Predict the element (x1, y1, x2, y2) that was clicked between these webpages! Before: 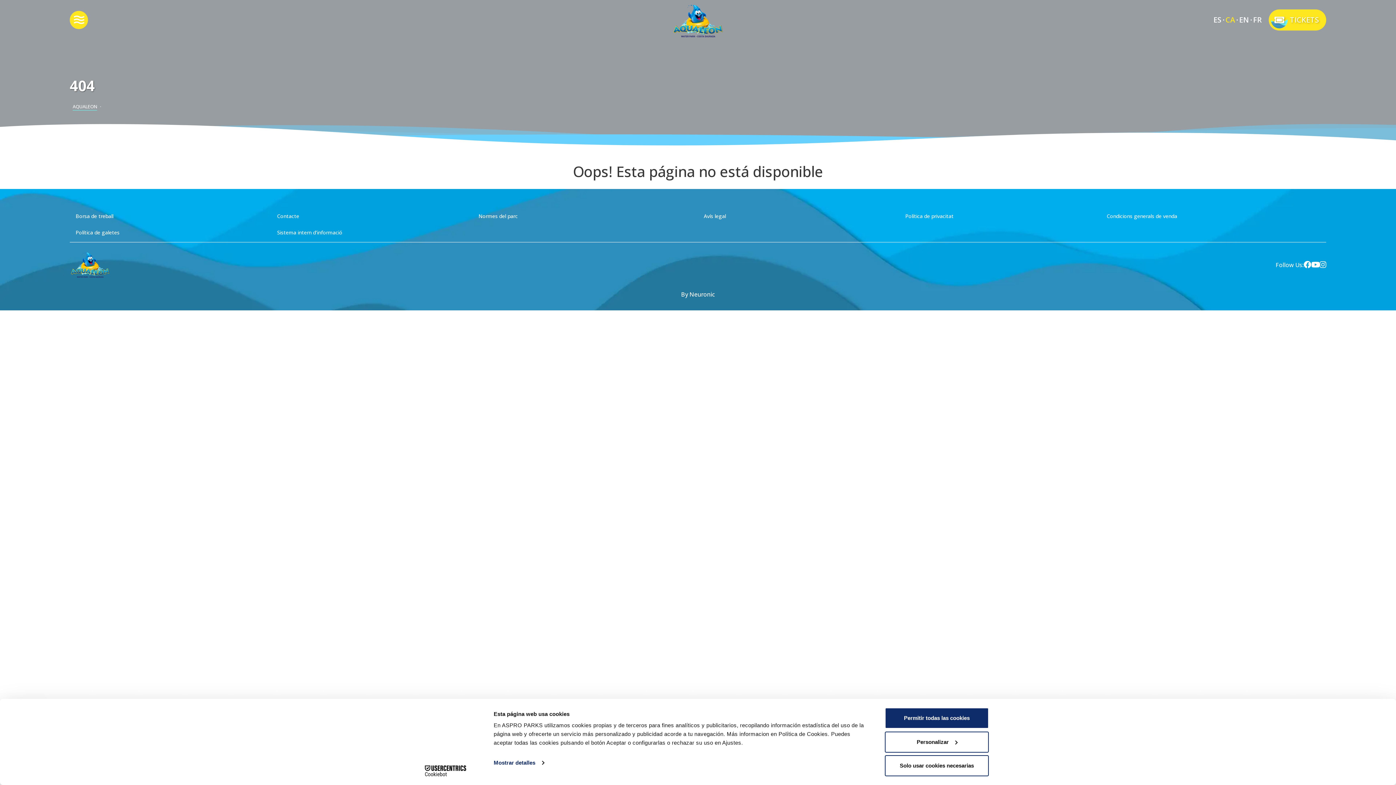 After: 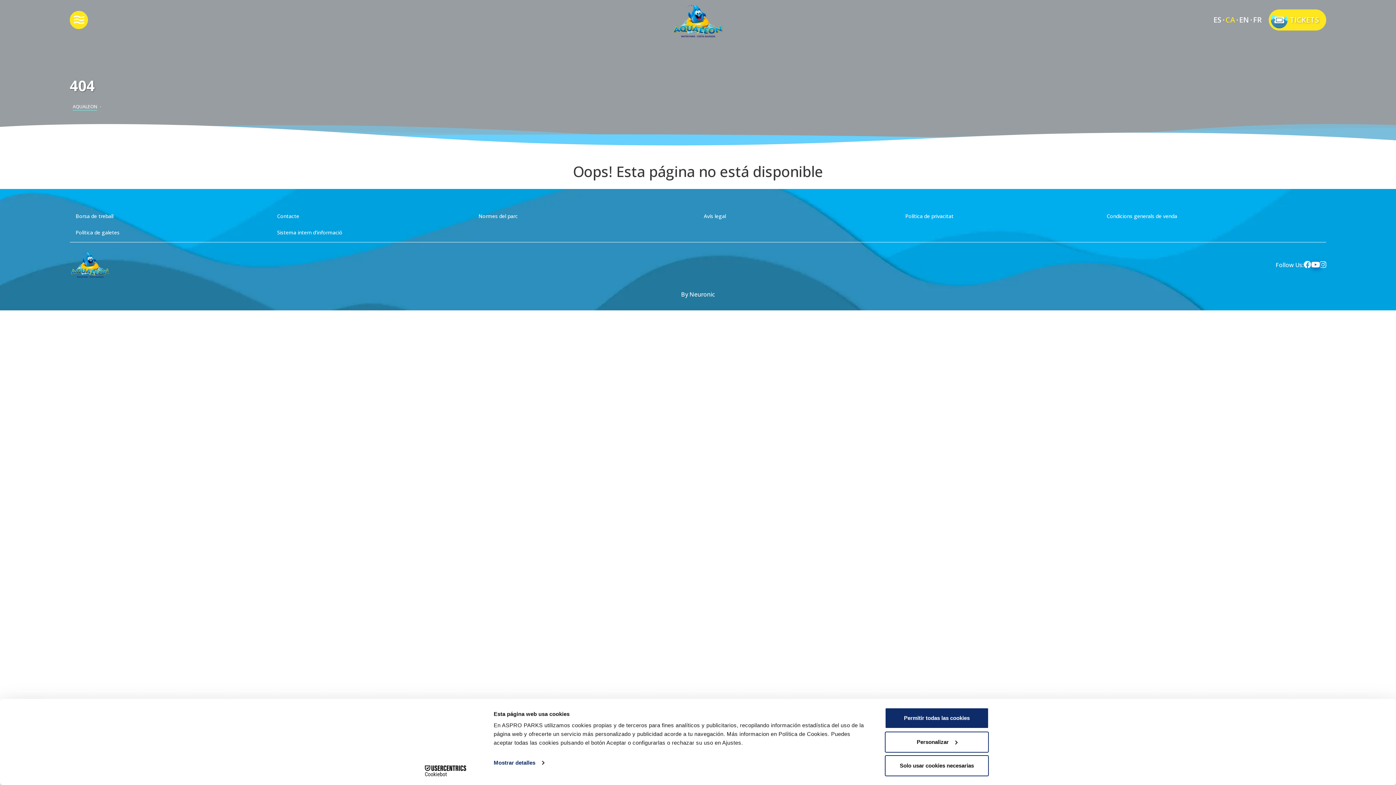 Action: bbox: (1311, 259, 1320, 269)